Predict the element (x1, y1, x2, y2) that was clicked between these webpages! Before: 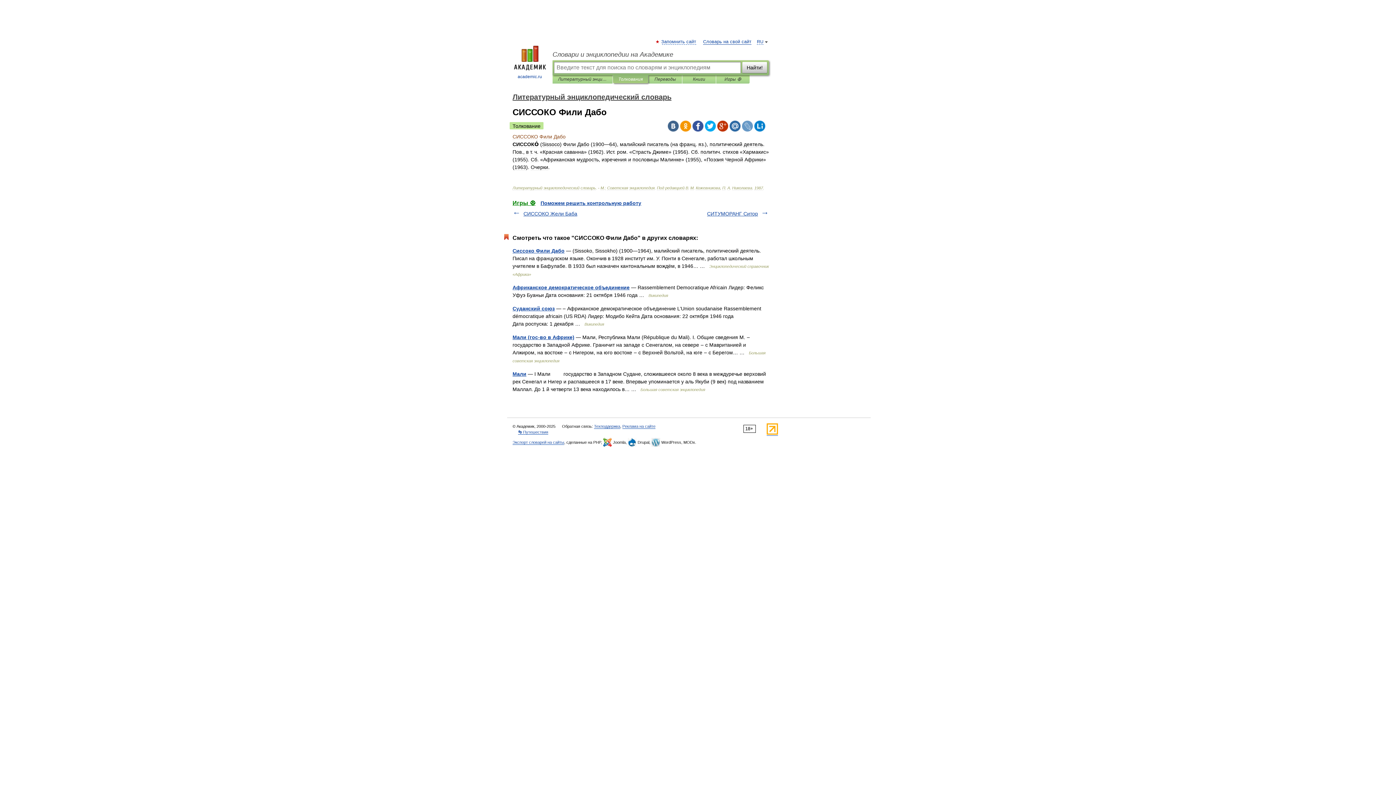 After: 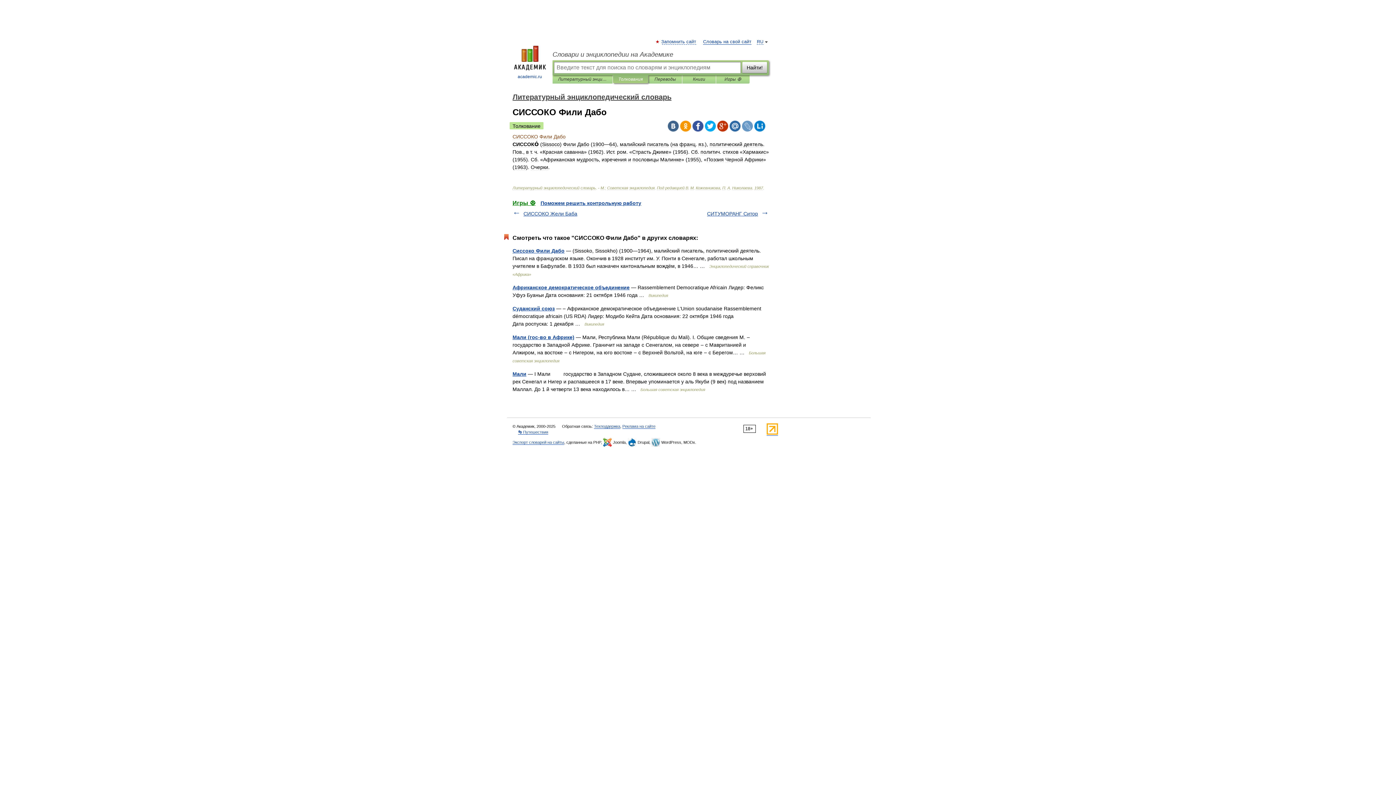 Action: bbox: (766, 431, 778, 436)